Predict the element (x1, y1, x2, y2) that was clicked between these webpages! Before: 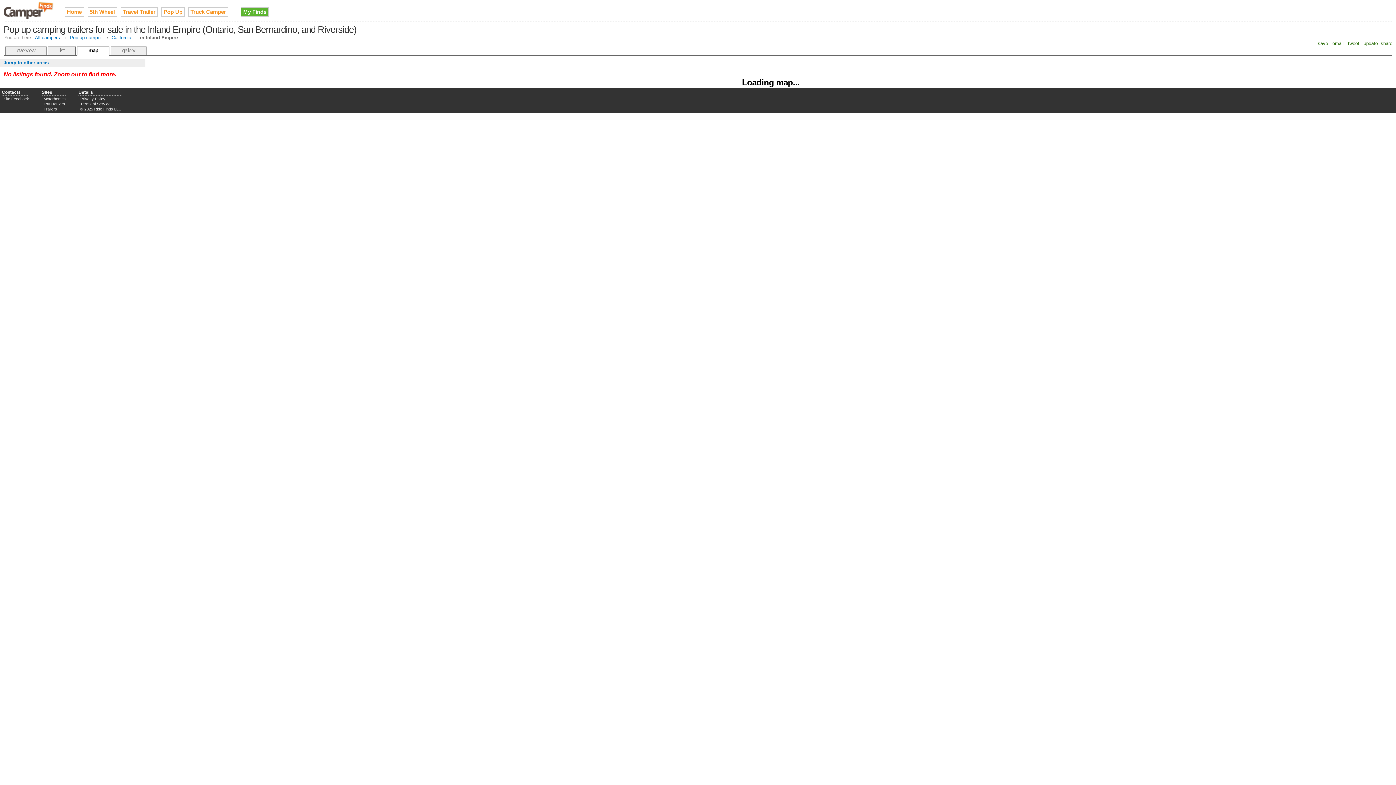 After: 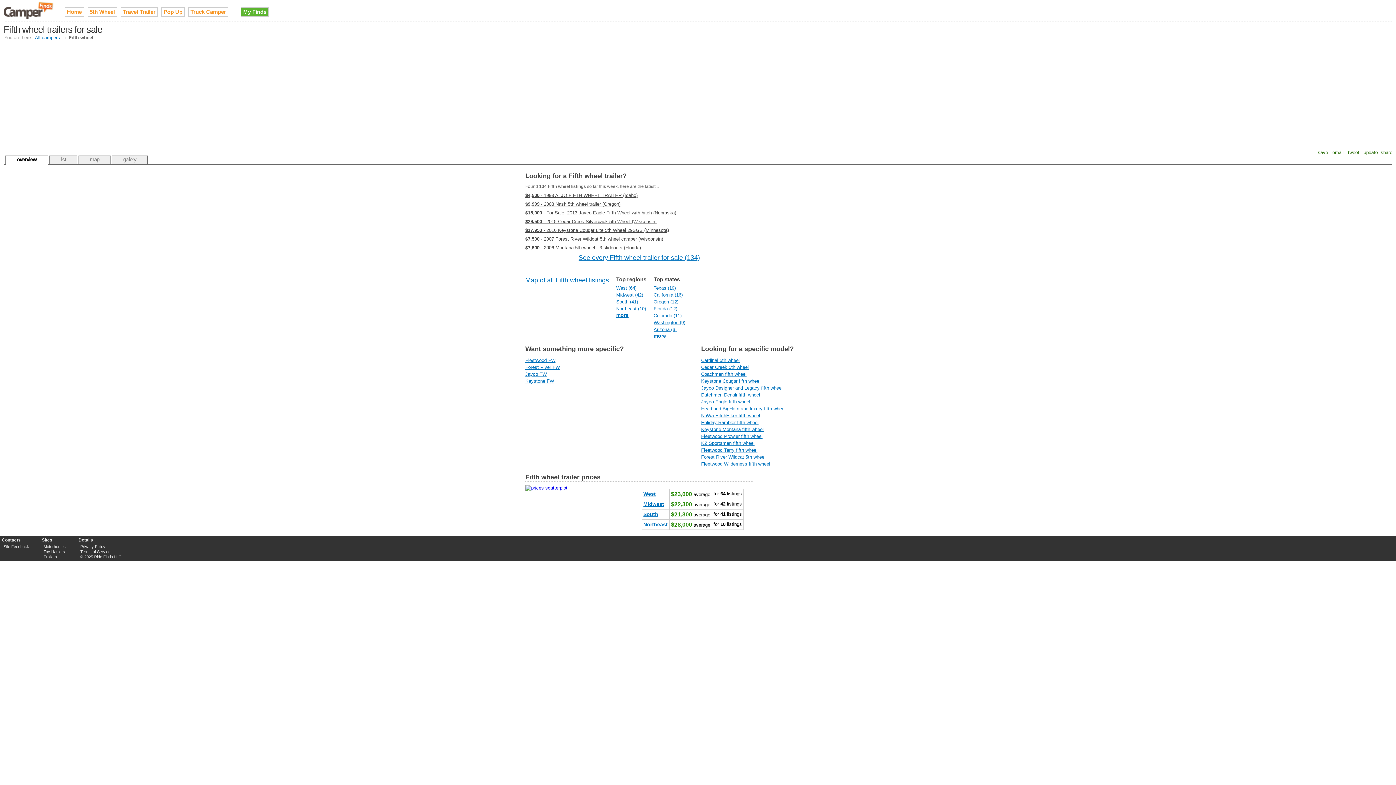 Action: bbox: (87, 7, 117, 16) label: 5th Wheel